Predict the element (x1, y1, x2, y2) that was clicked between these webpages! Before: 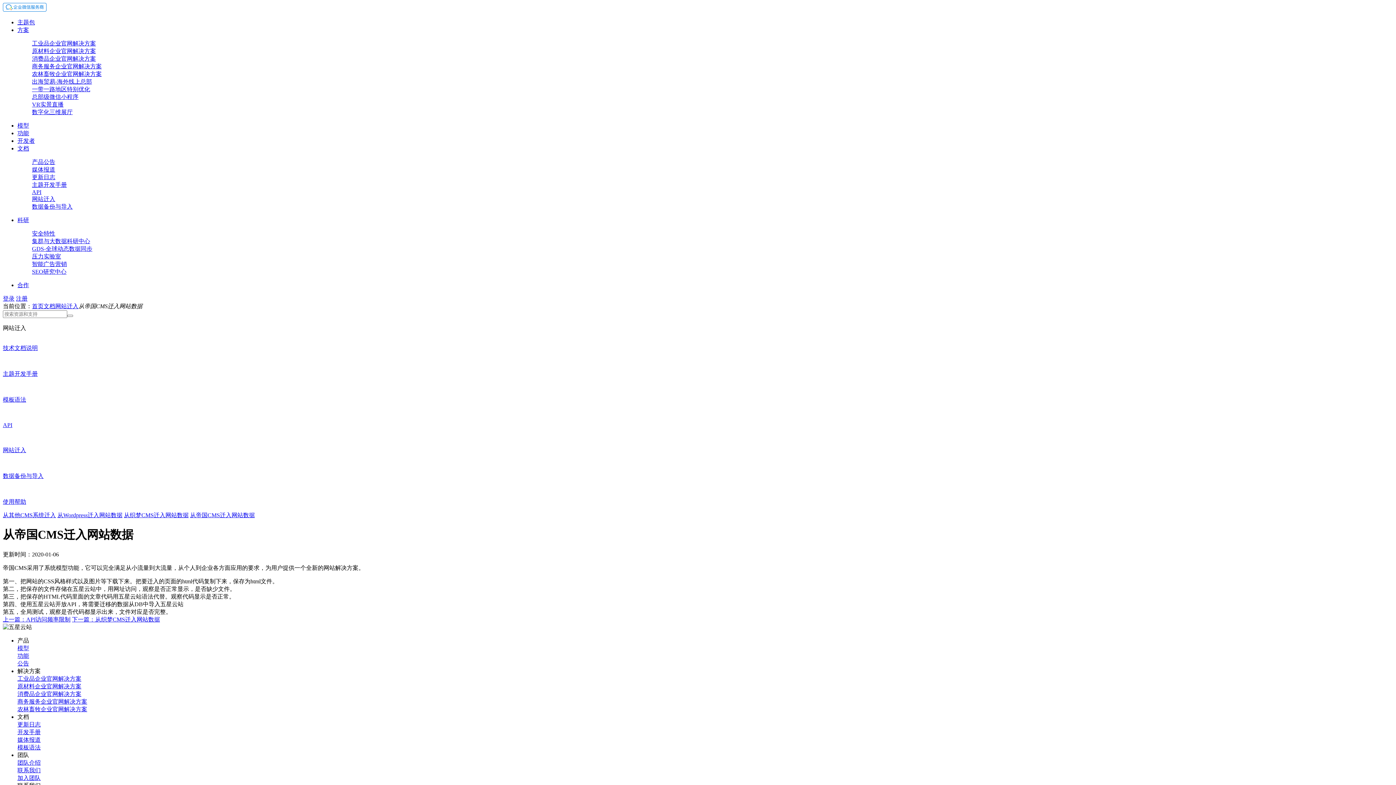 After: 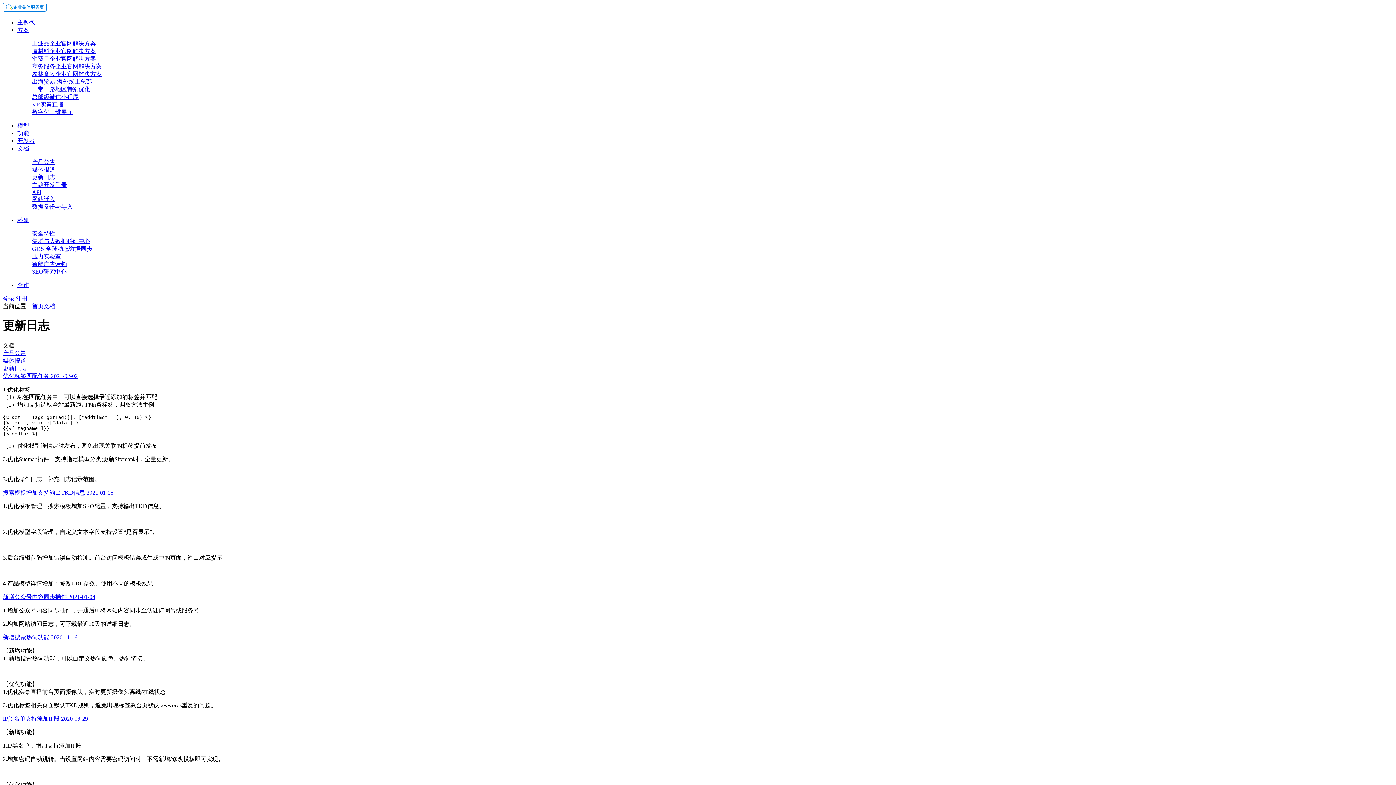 Action: bbox: (32, 174, 55, 180) label: 更新日志